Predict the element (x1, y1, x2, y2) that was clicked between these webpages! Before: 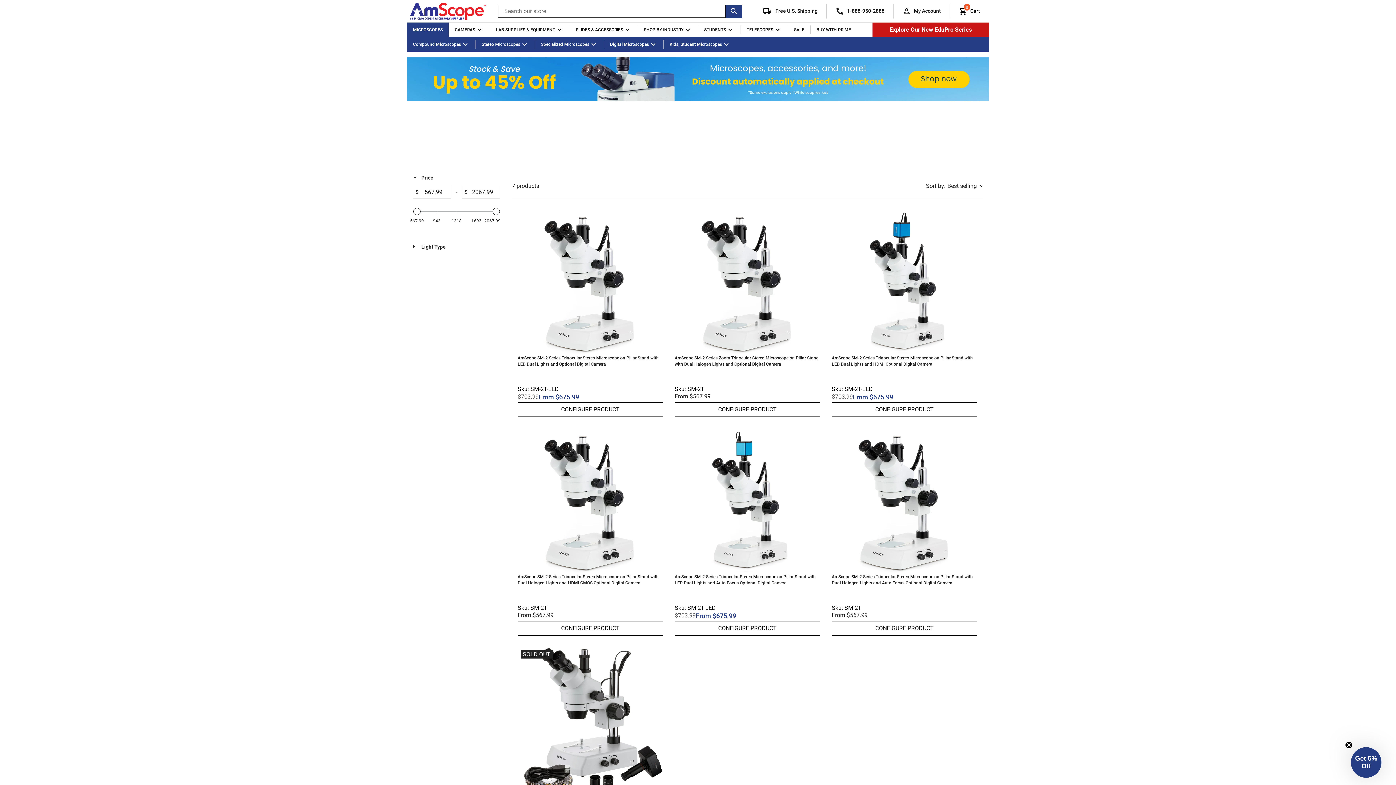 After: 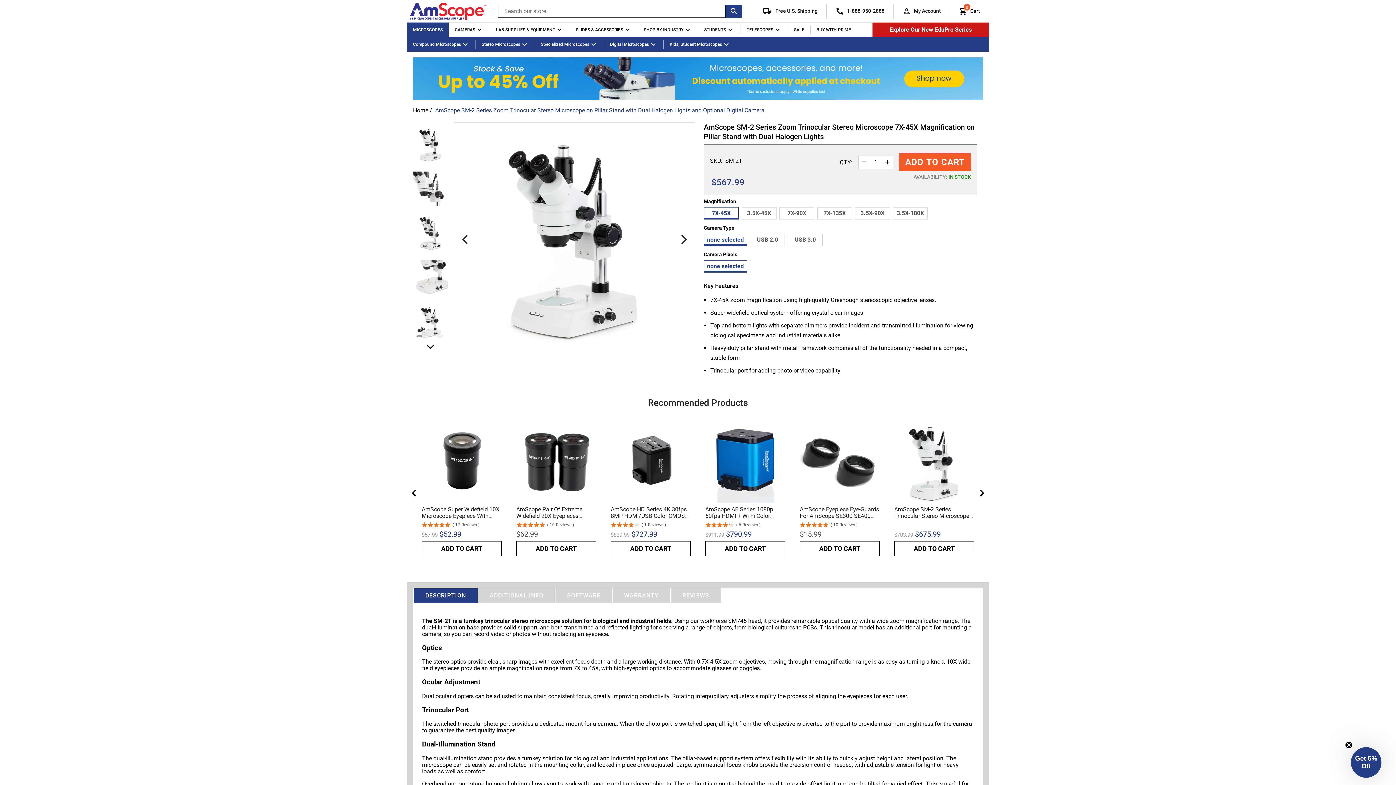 Action: label: AmScope SM-2 Series Zoom Trinocular Stereo Microscope on Pillar Stand with Dual Halogen Lights and Optional Digital Camera bbox: (674, 355, 820, 374)